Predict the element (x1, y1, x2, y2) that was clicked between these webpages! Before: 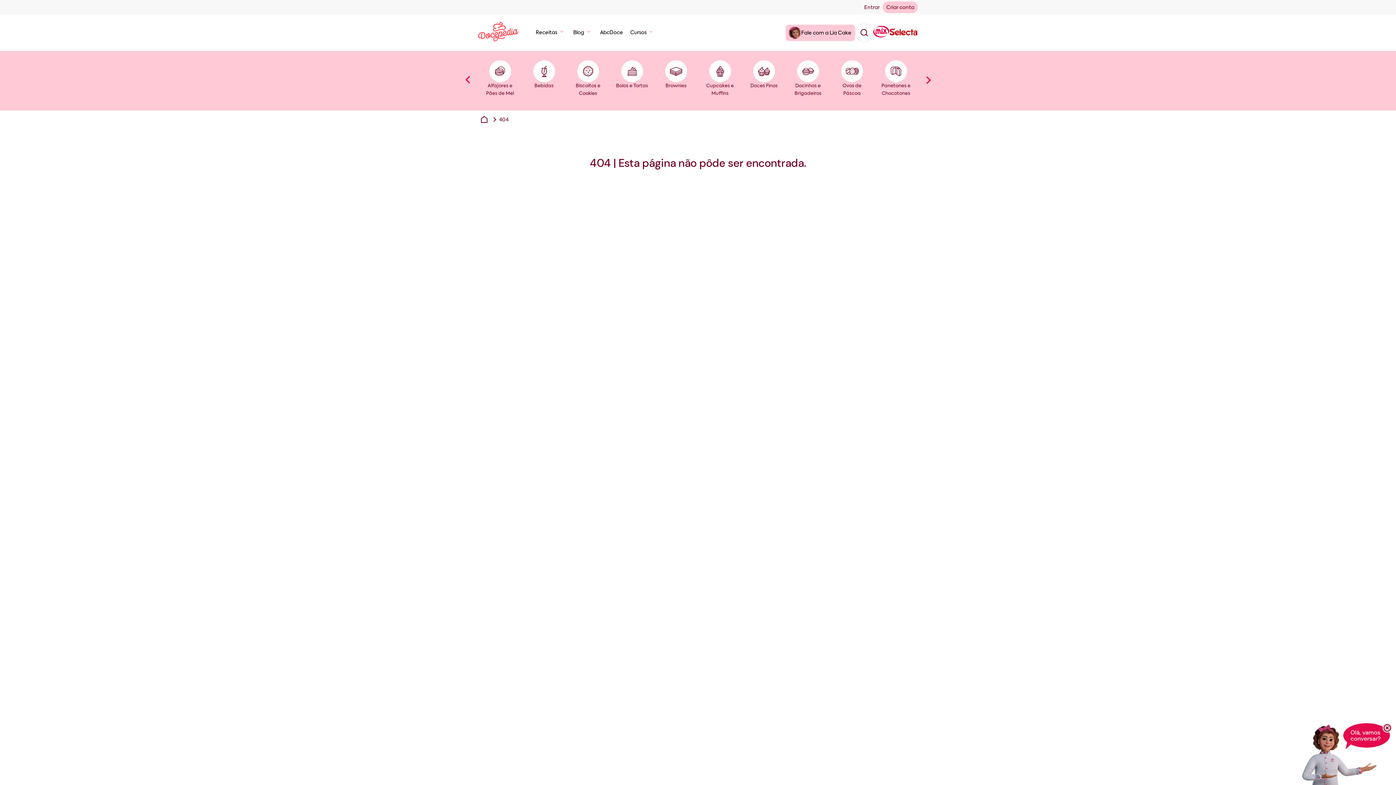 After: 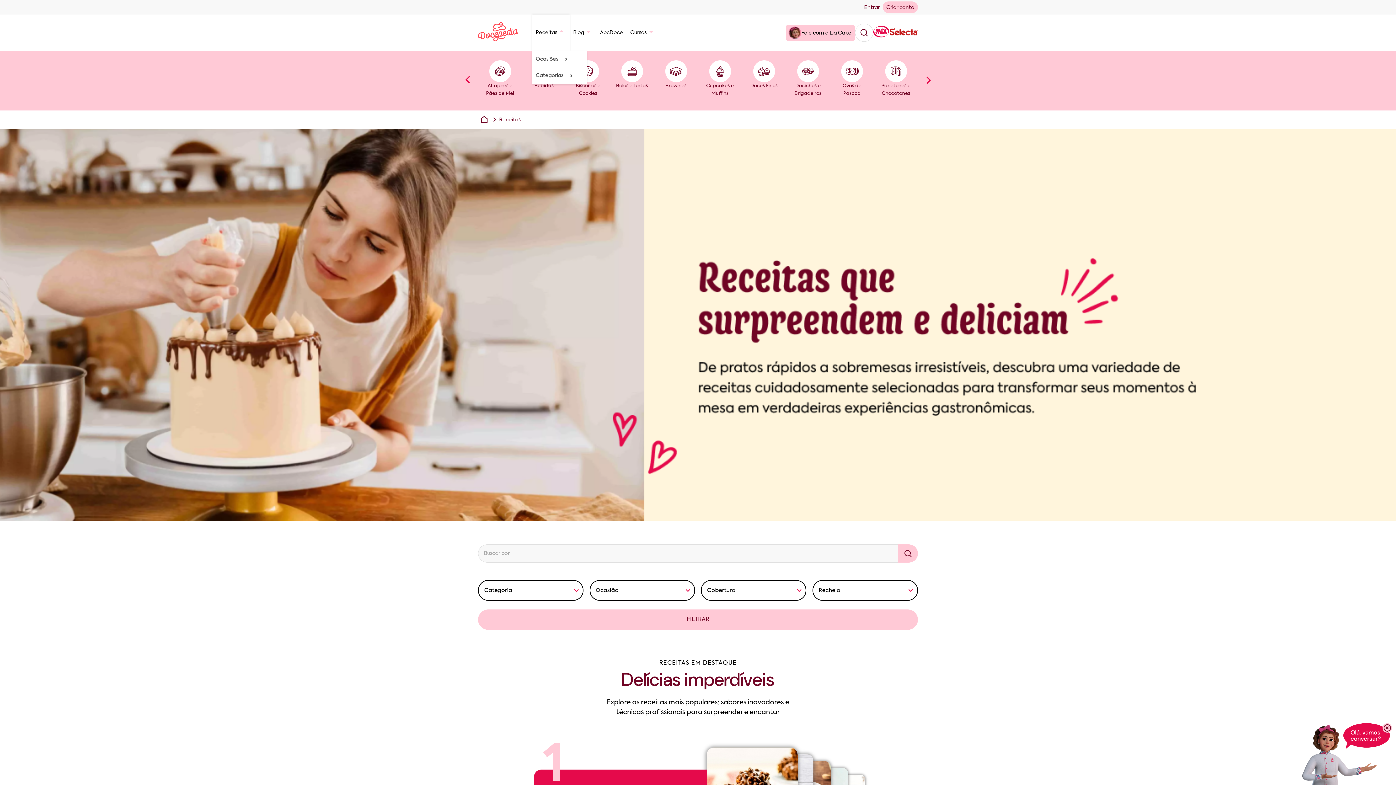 Action: label: Receitas bbox: (535, 14, 557, 50)